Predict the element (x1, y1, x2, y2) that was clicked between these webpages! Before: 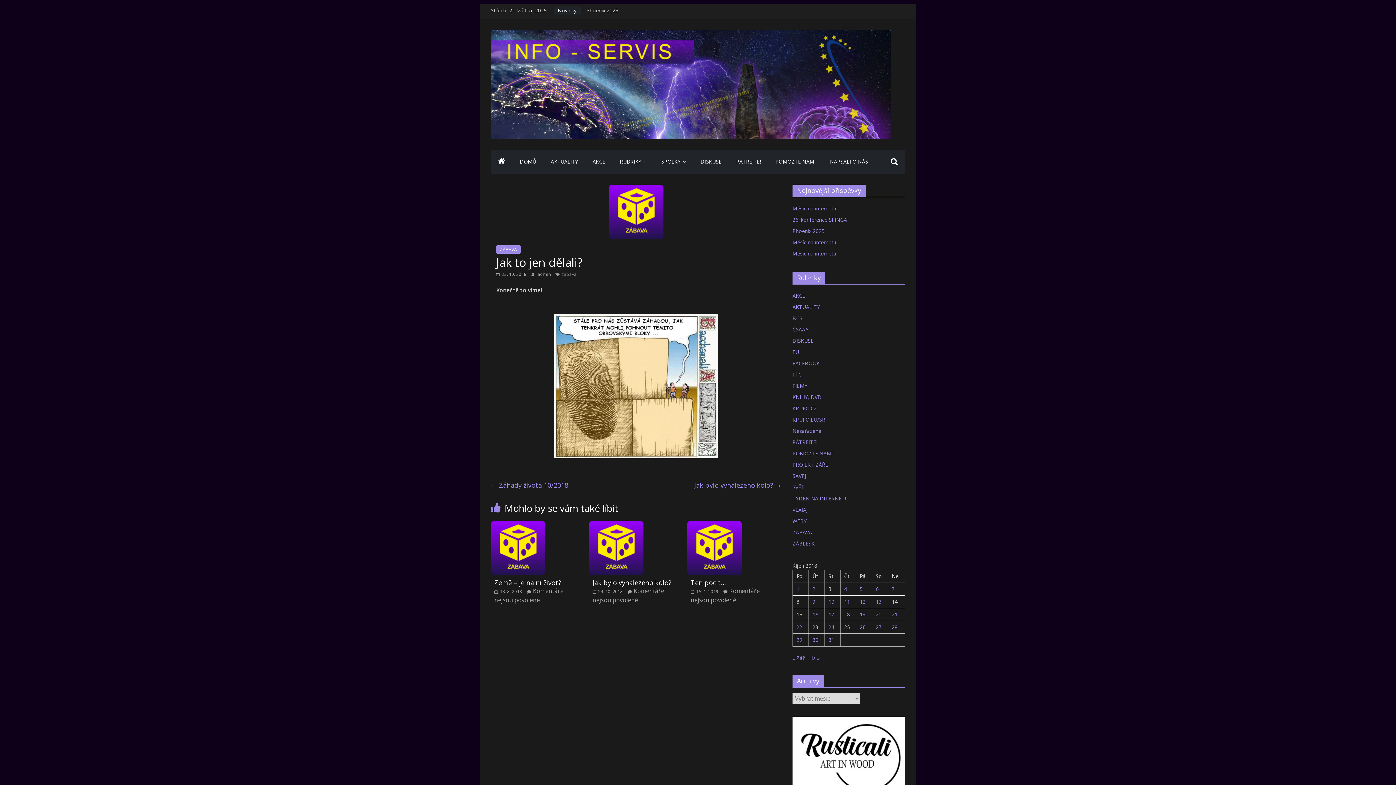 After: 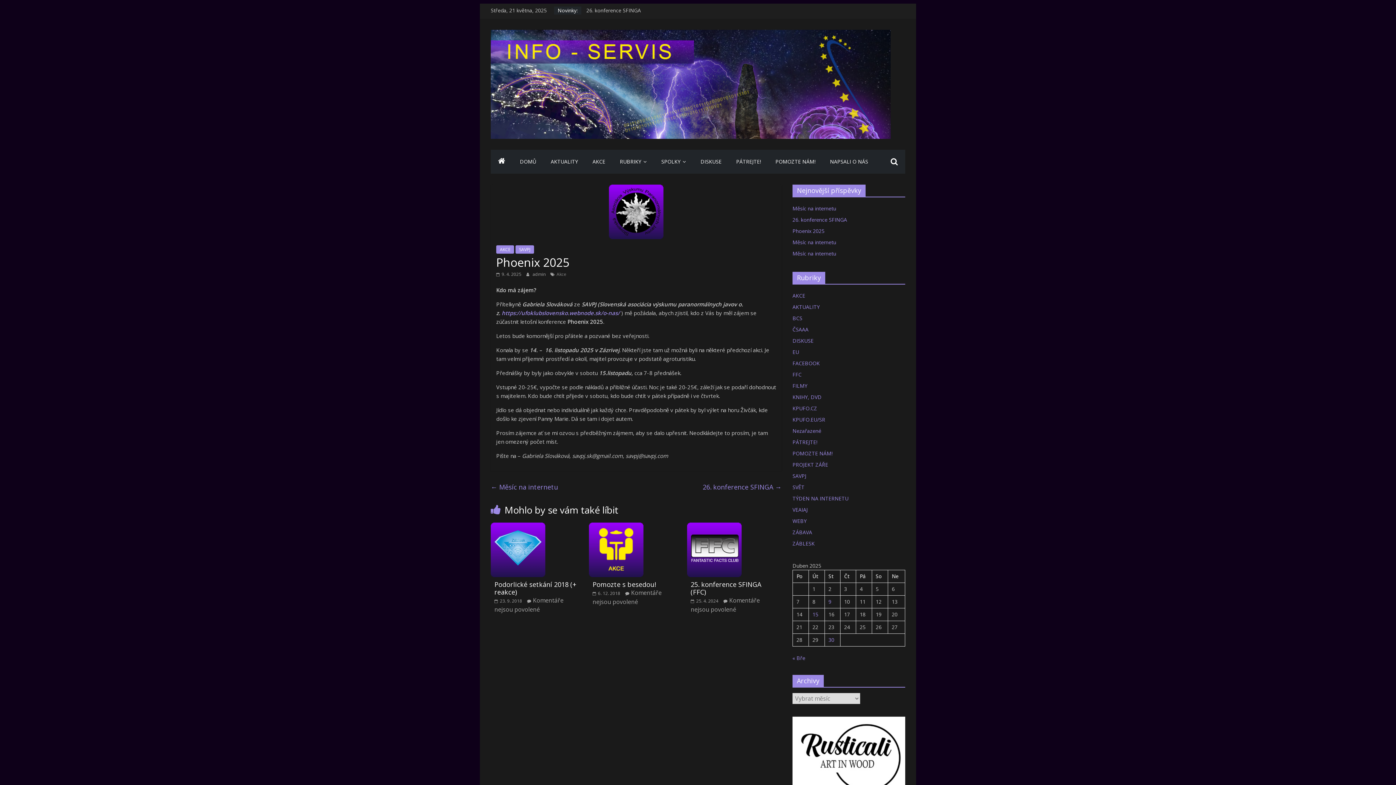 Action: bbox: (792, 227, 824, 234) label: Phoenix 2025